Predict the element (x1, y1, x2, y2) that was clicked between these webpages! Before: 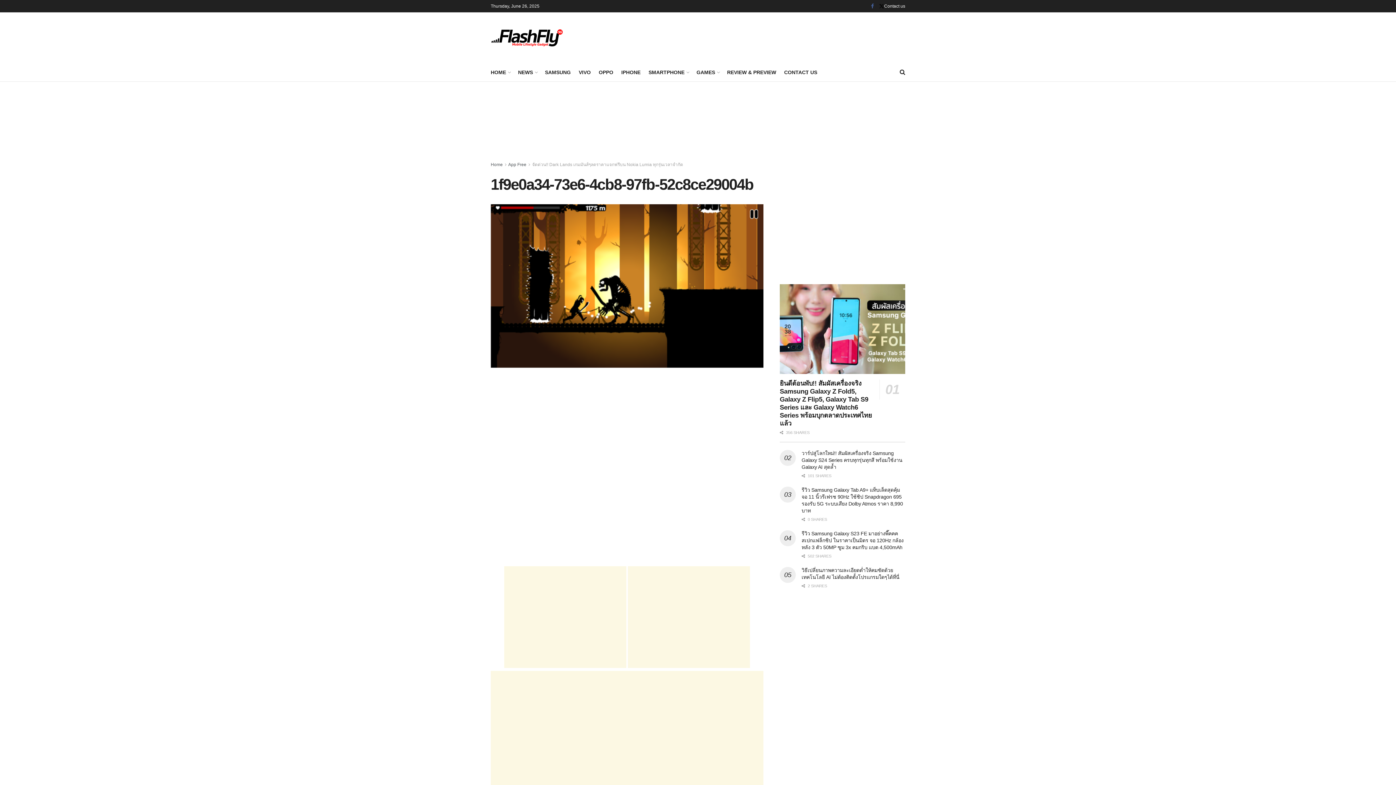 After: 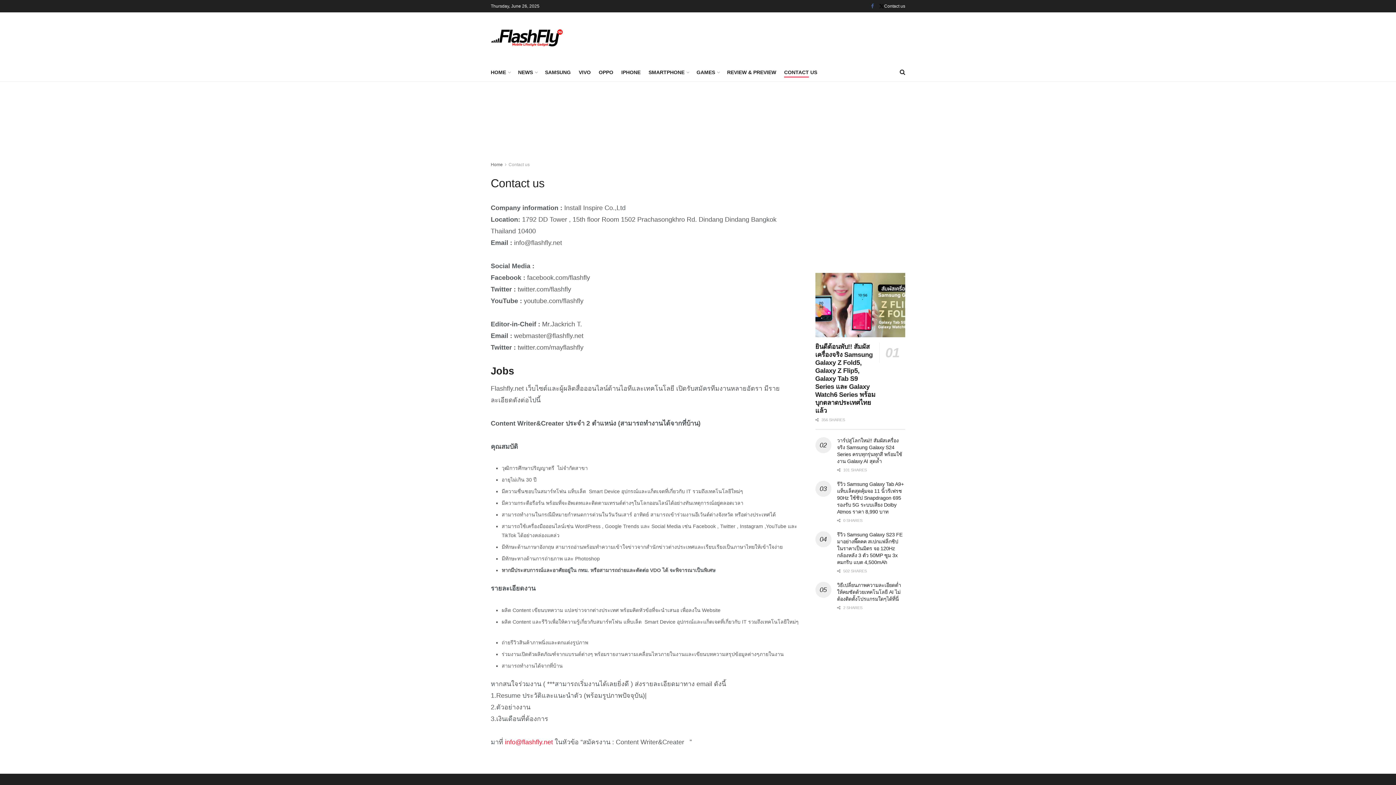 Action: bbox: (784, 67, 817, 77) label: CONTACT US